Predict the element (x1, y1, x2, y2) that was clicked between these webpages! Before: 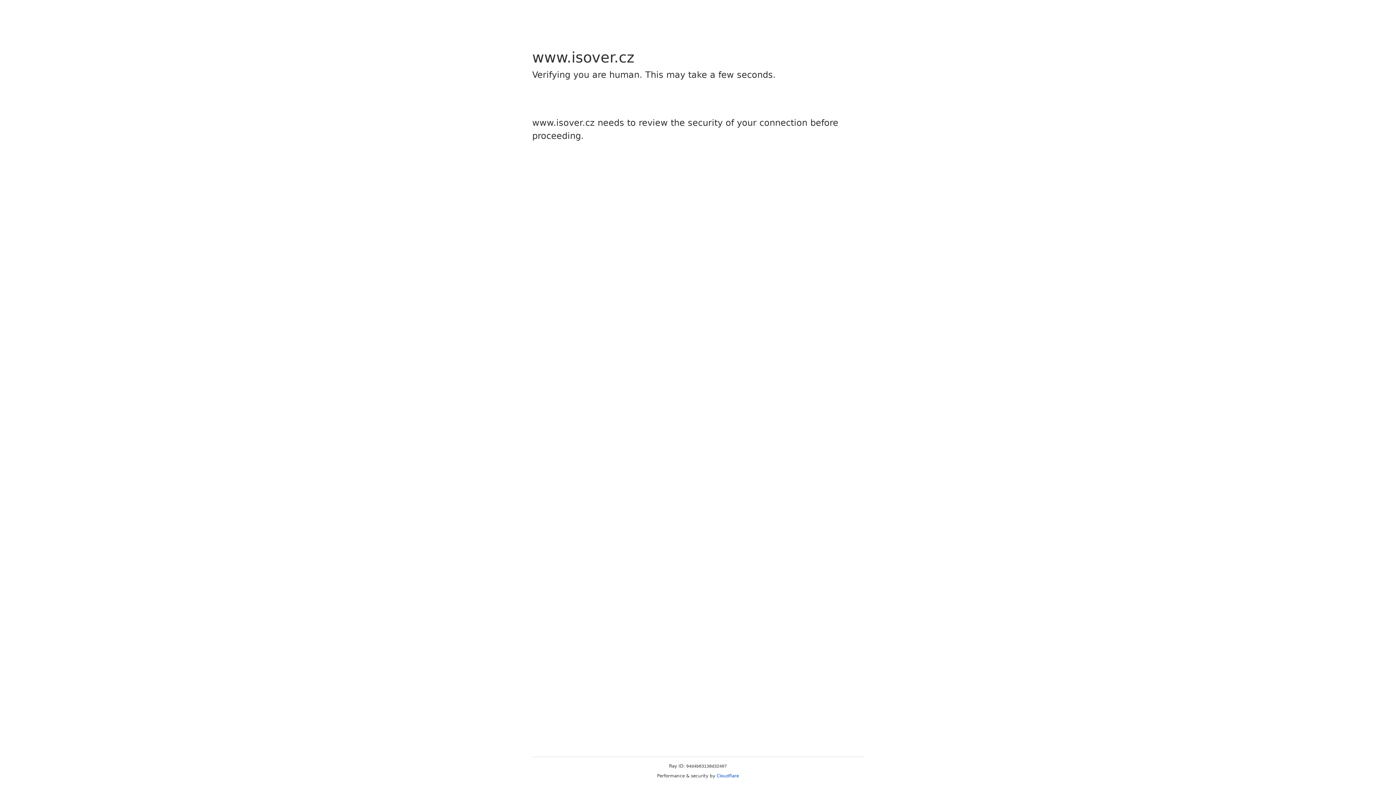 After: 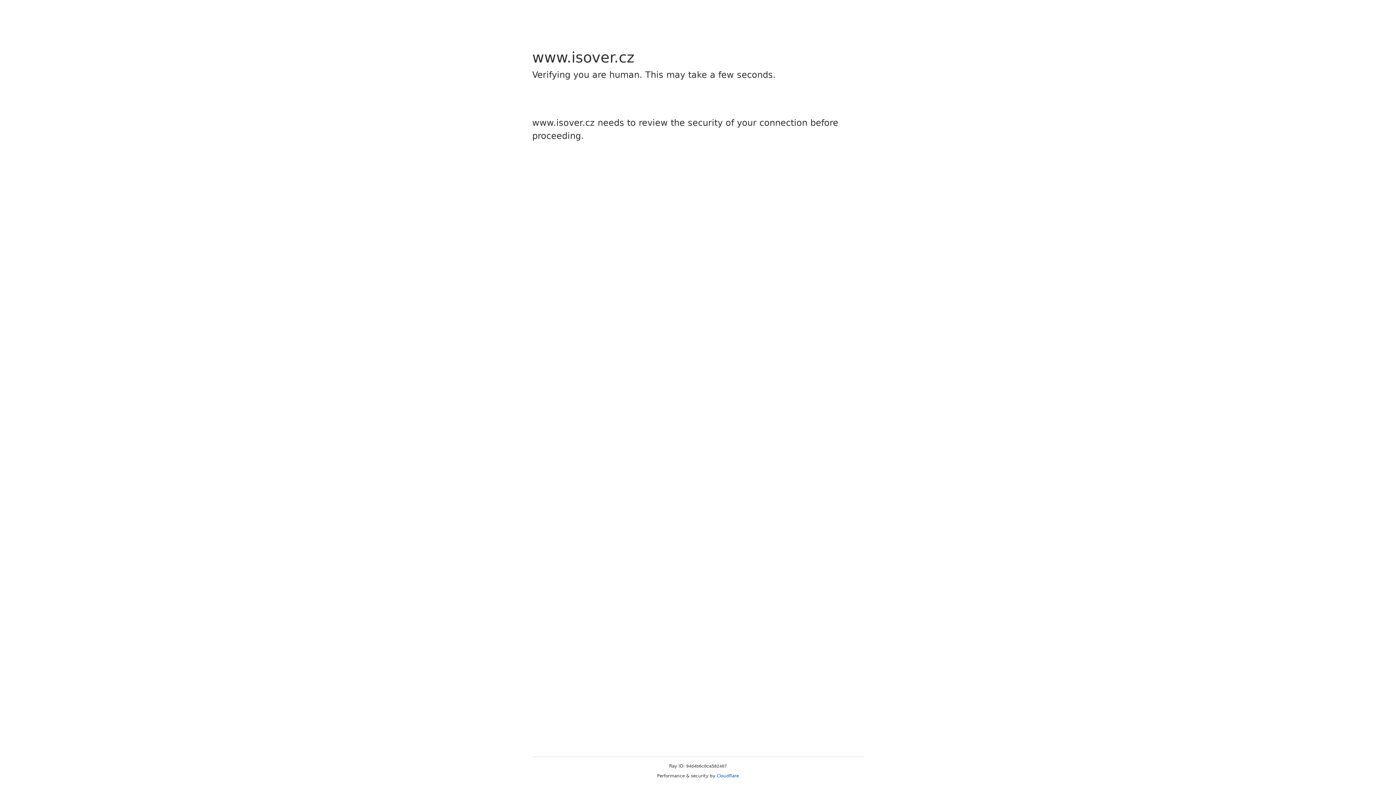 Action: bbox: (716, 773, 739, 778) label: Cloudflare